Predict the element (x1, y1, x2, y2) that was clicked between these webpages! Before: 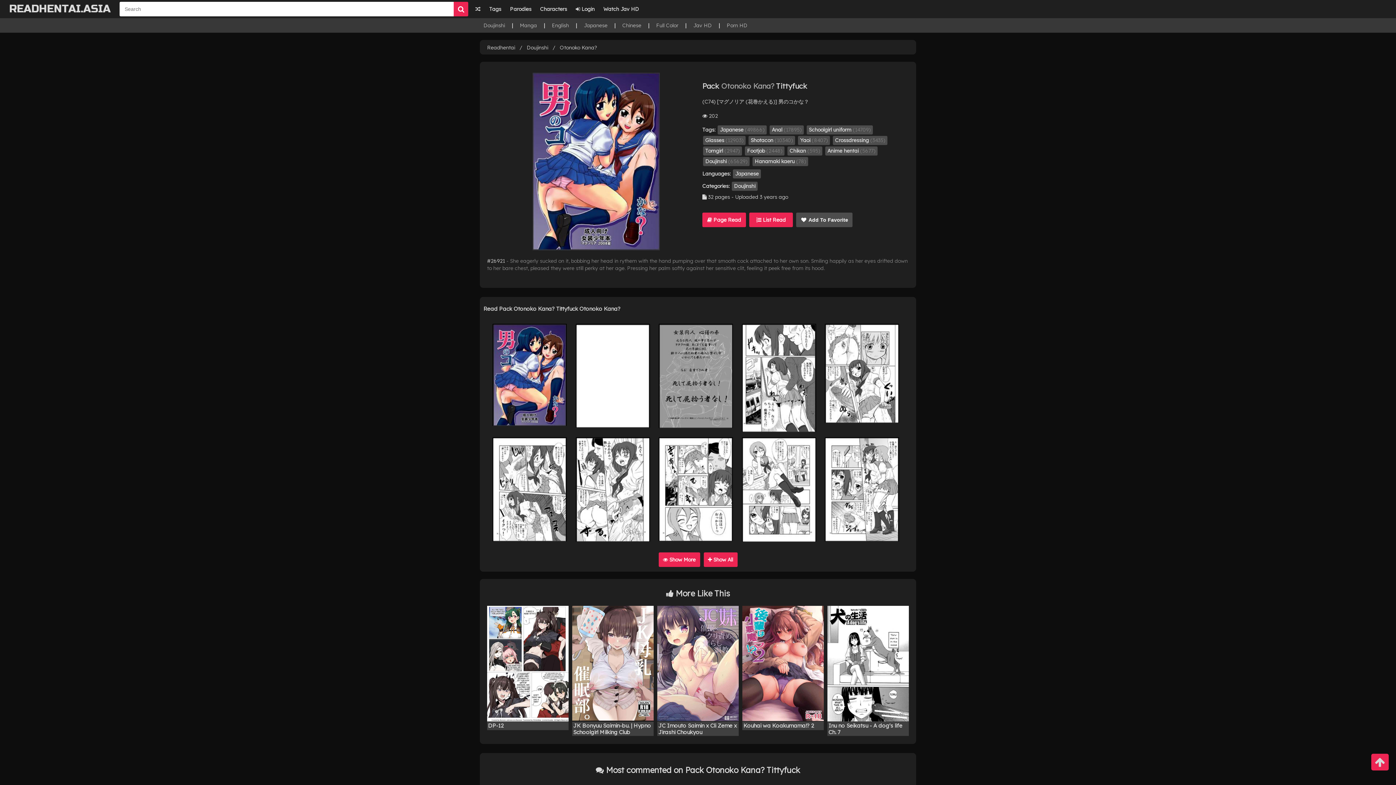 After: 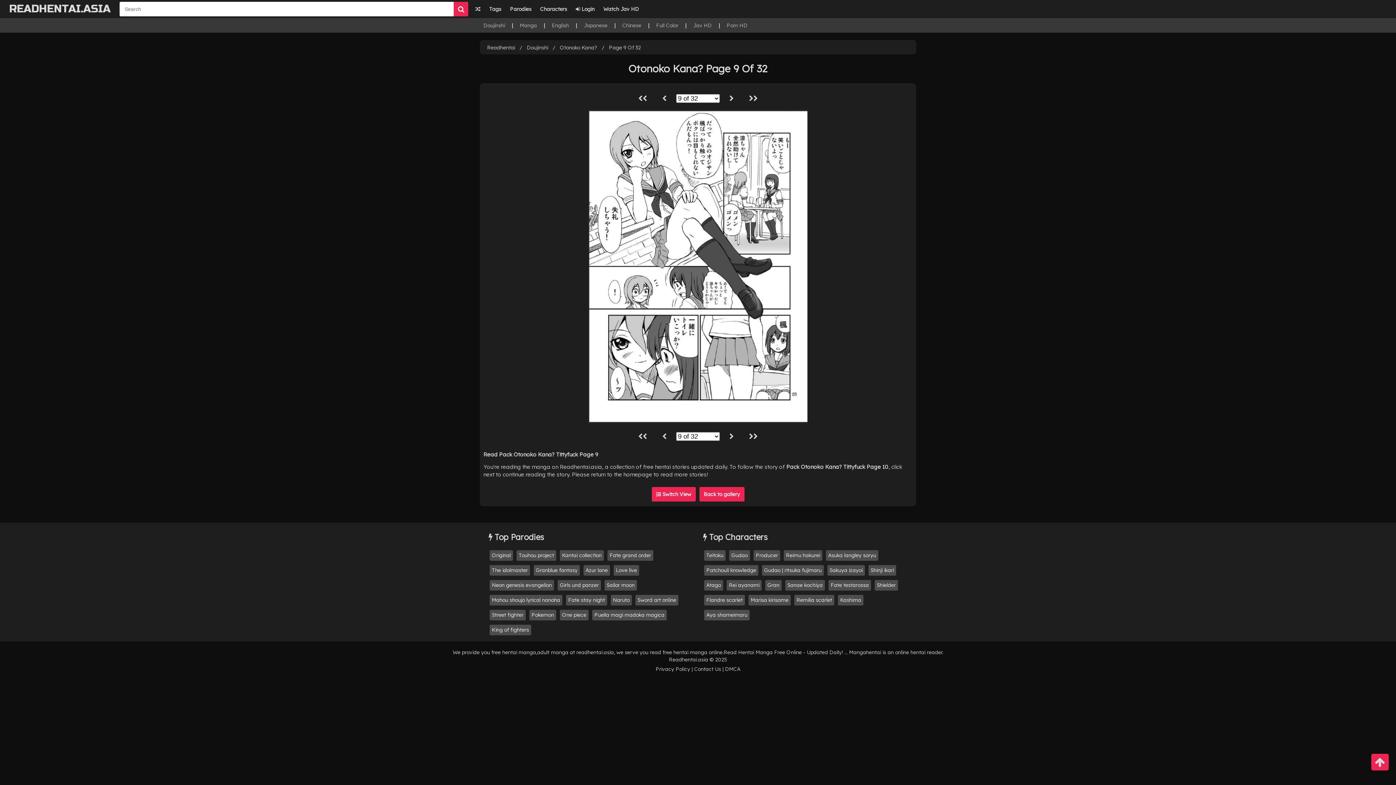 Action: bbox: (742, 437, 816, 542)